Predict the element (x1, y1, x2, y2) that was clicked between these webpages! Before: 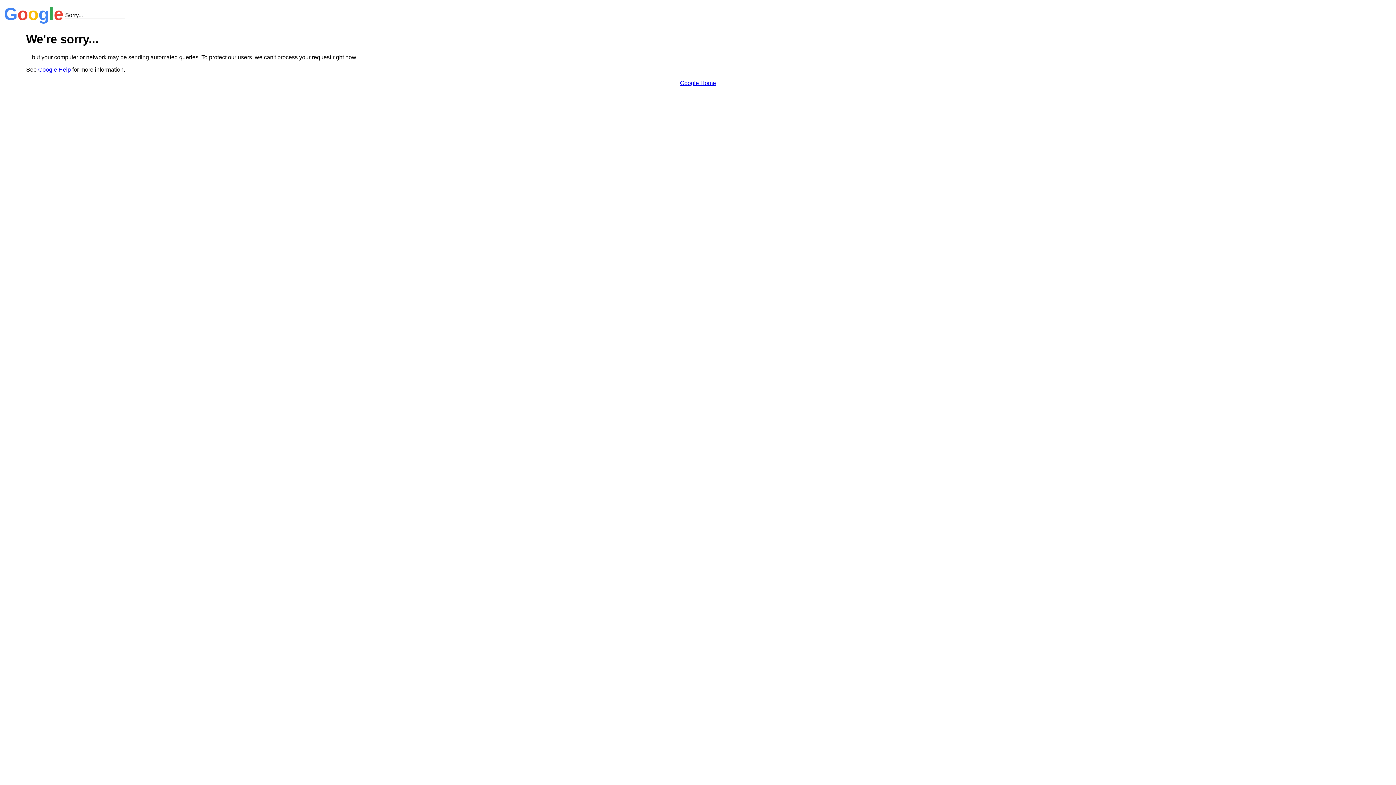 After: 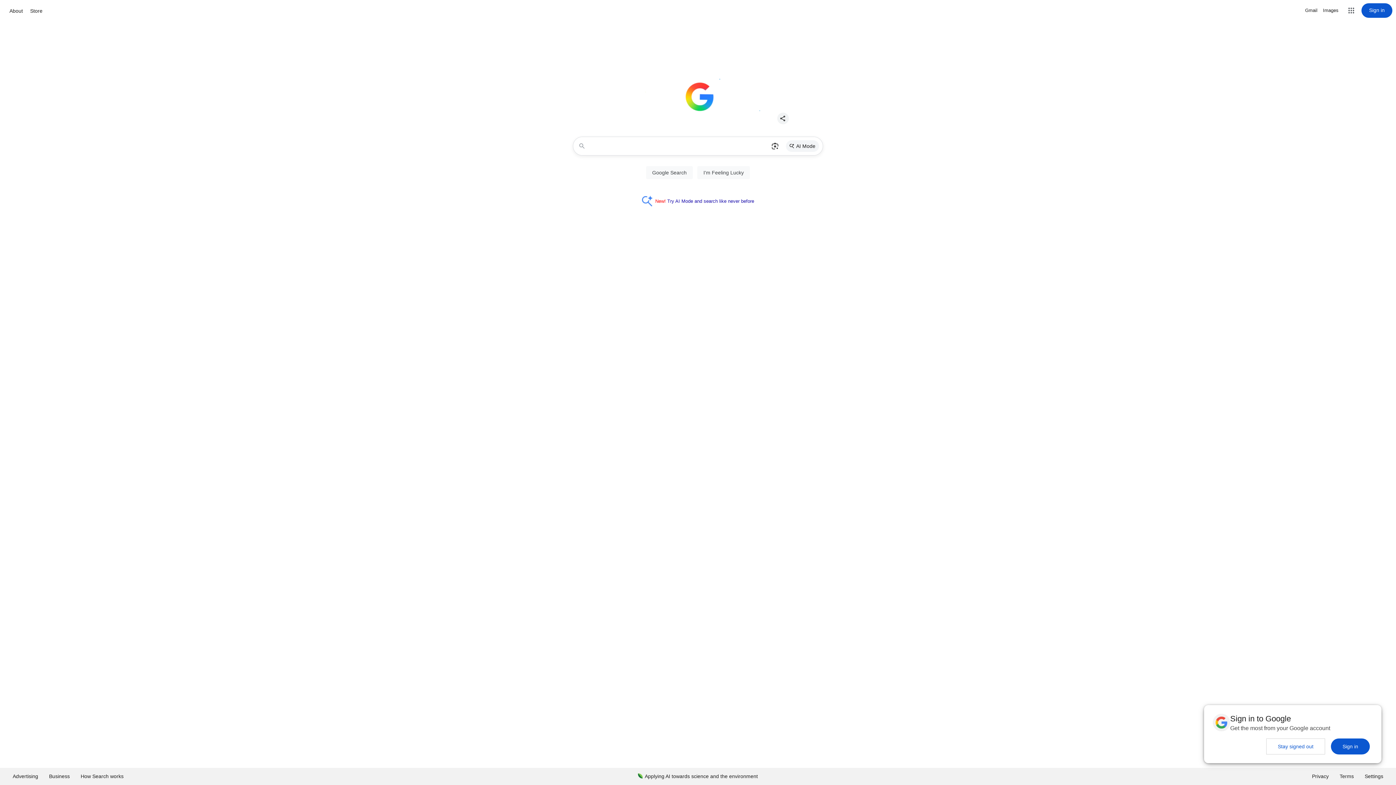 Action: label: Google Home bbox: (680, 79, 716, 86)